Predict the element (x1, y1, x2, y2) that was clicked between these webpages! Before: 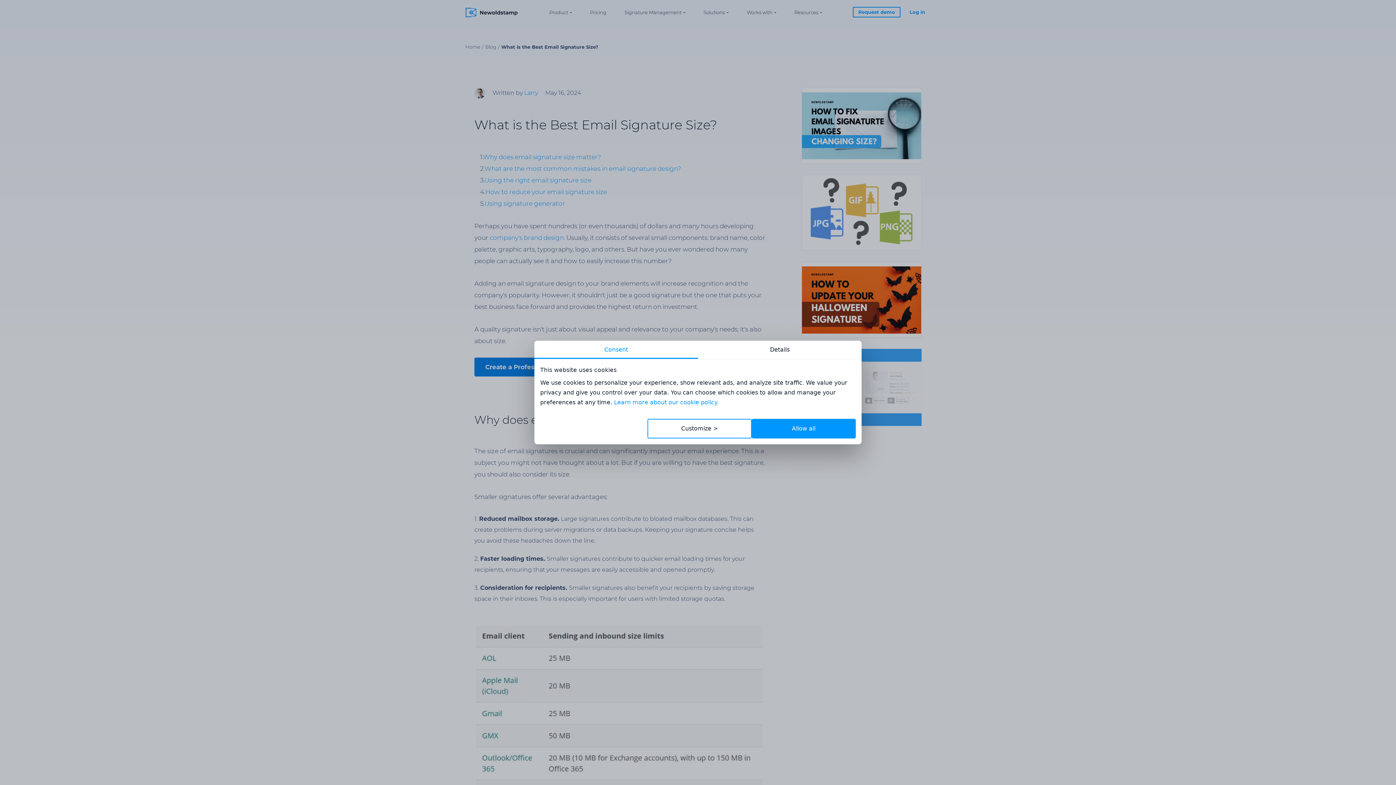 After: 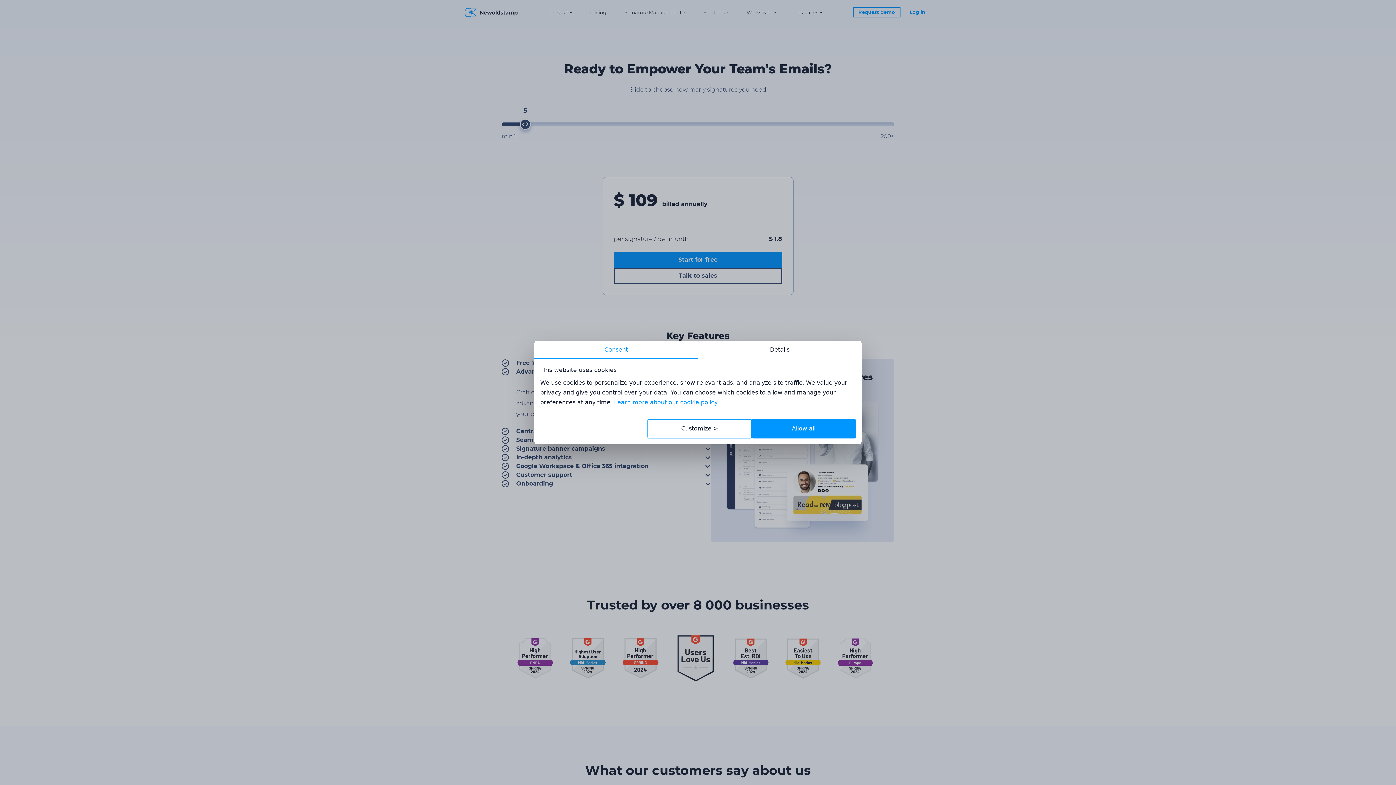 Action: label: Pricing bbox: (590, 0, 606, 23)